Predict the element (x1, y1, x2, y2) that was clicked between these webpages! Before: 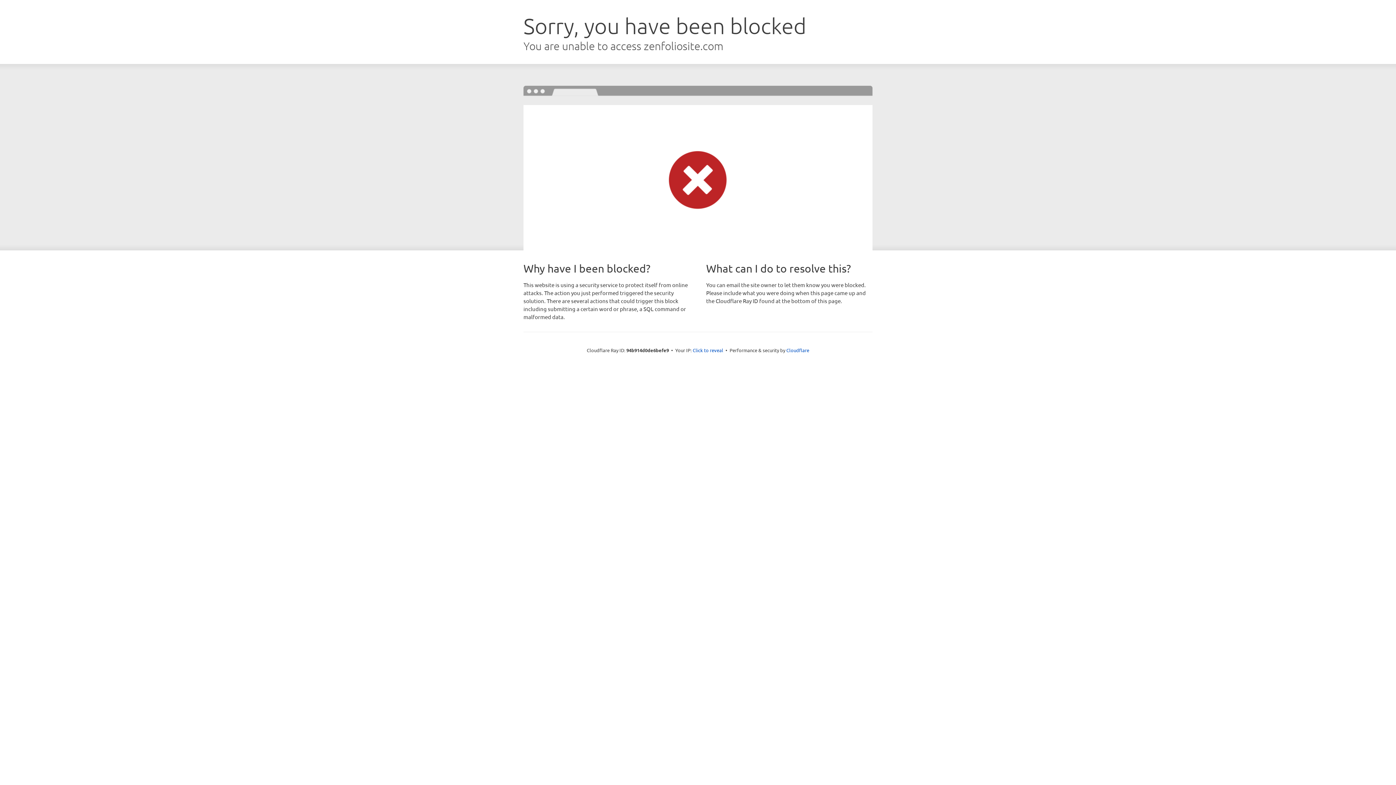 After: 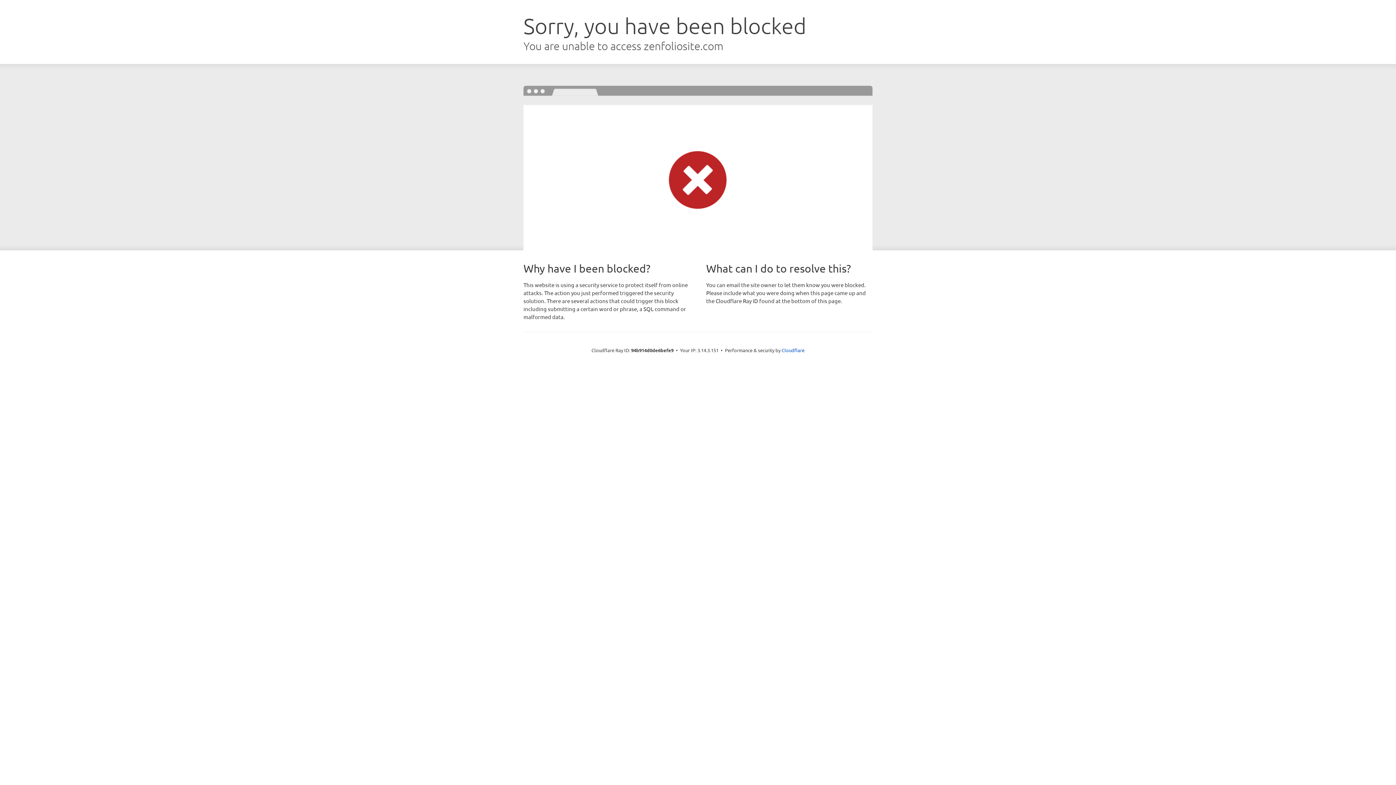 Action: label: Click to reveal bbox: (692, 346, 723, 353)